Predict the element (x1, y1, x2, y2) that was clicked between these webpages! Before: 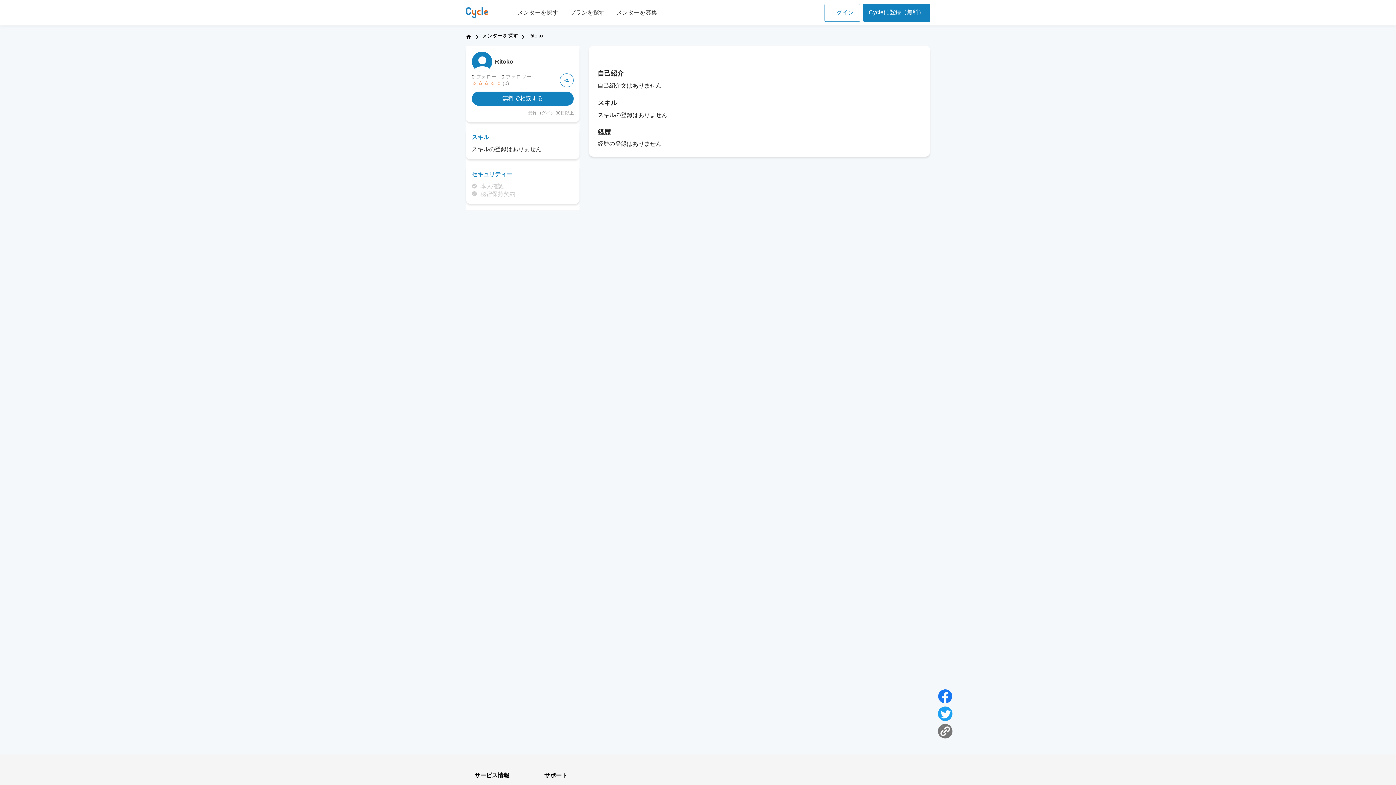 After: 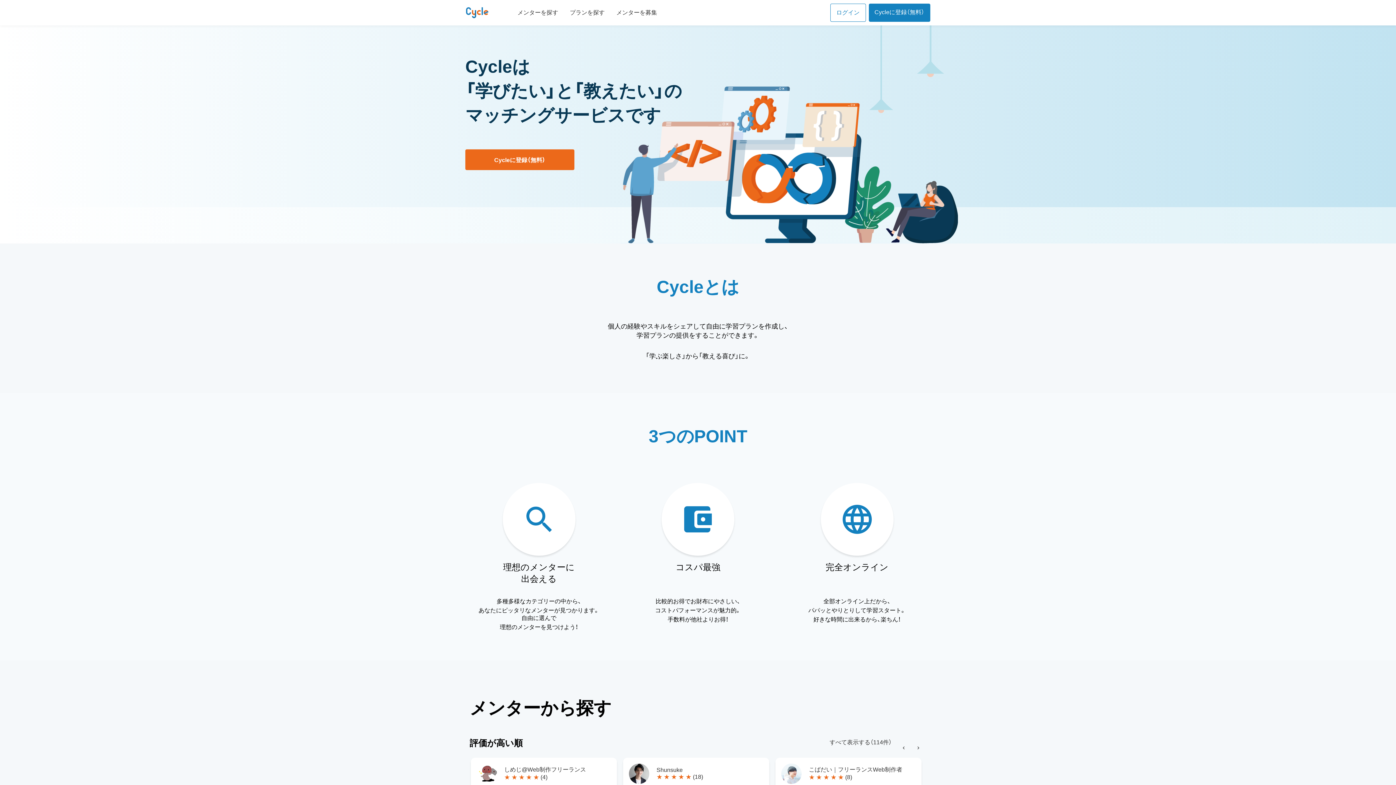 Action: bbox: (466, 7, 488, 18)